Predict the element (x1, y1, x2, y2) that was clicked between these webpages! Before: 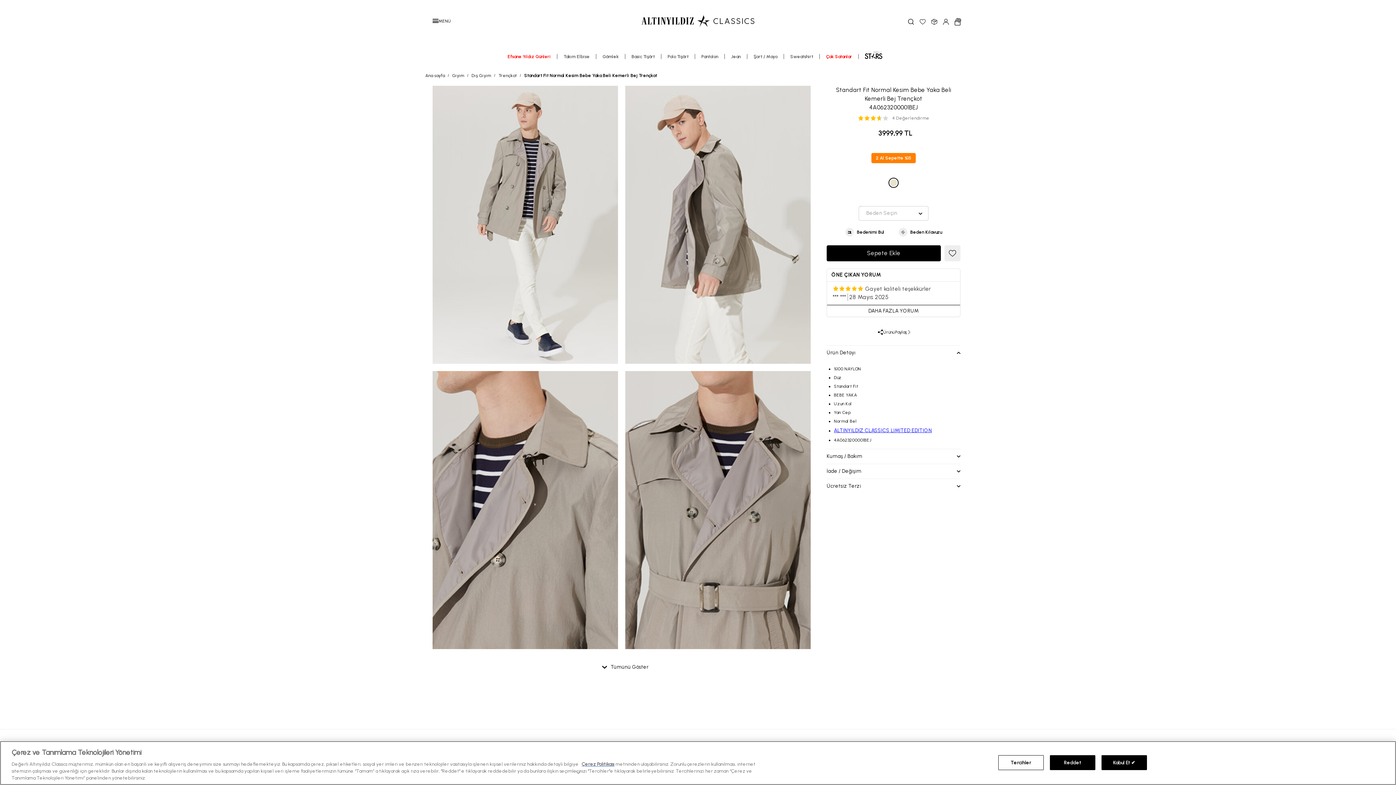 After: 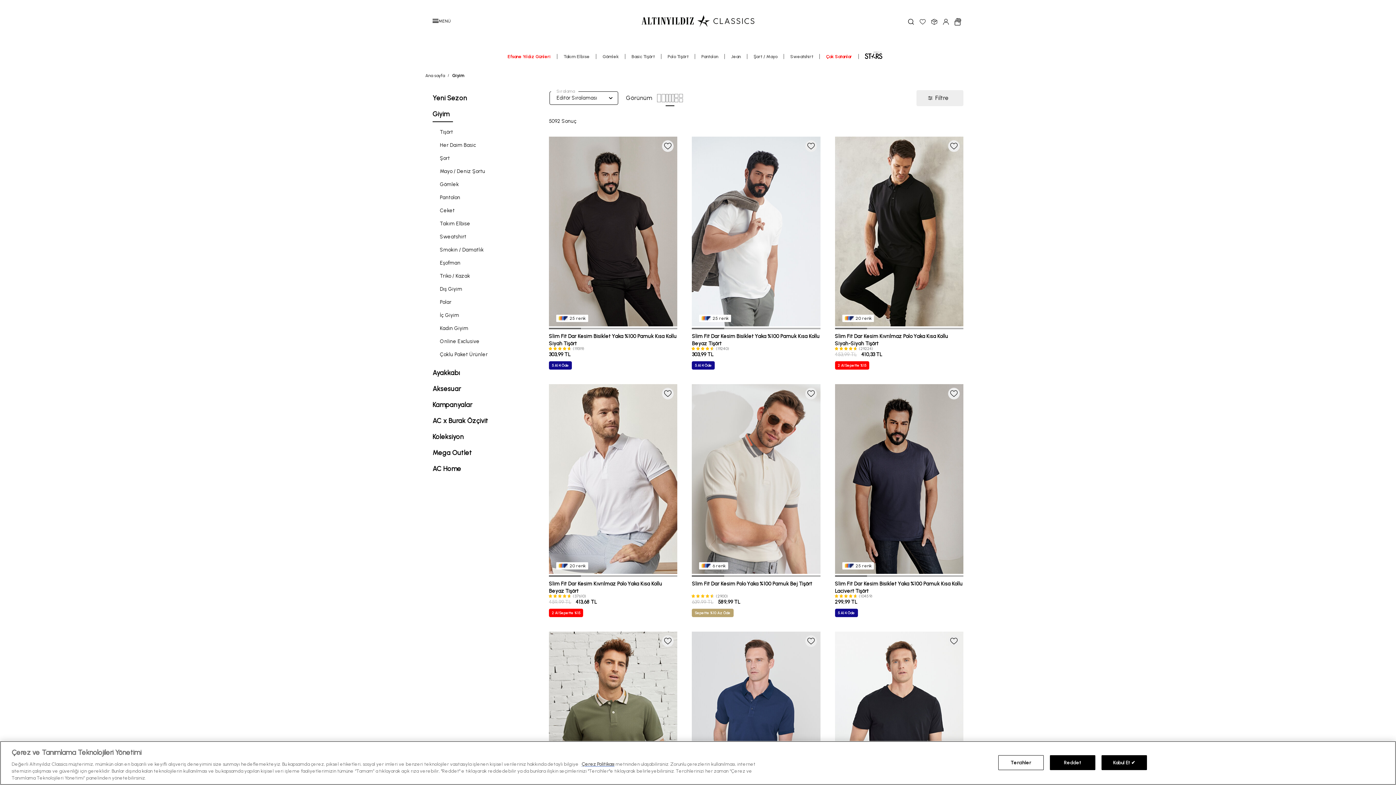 Action: label: Giyim bbox: (452, 72, 464, 78)